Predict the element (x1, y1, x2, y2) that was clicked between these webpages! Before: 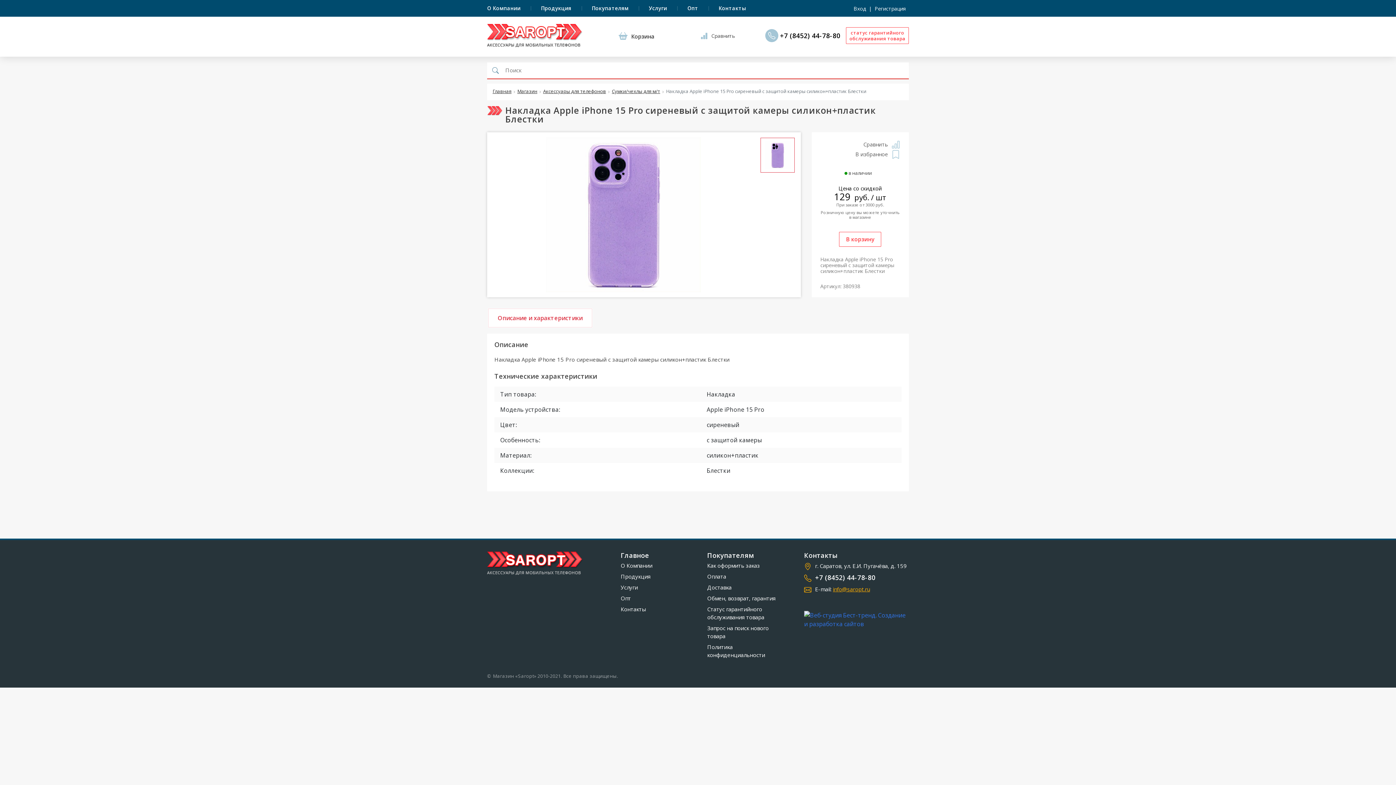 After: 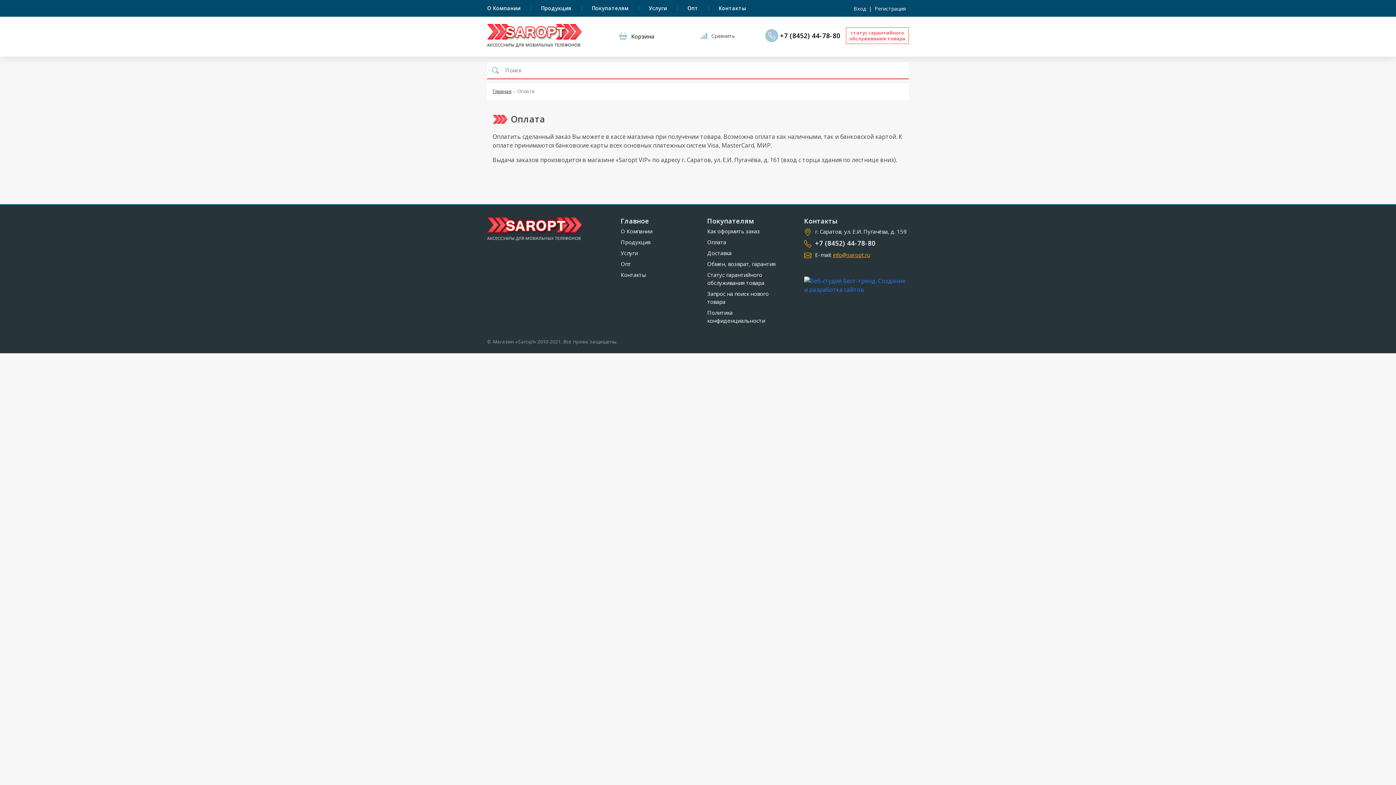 Action: label: Оплата bbox: (707, 572, 783, 580)